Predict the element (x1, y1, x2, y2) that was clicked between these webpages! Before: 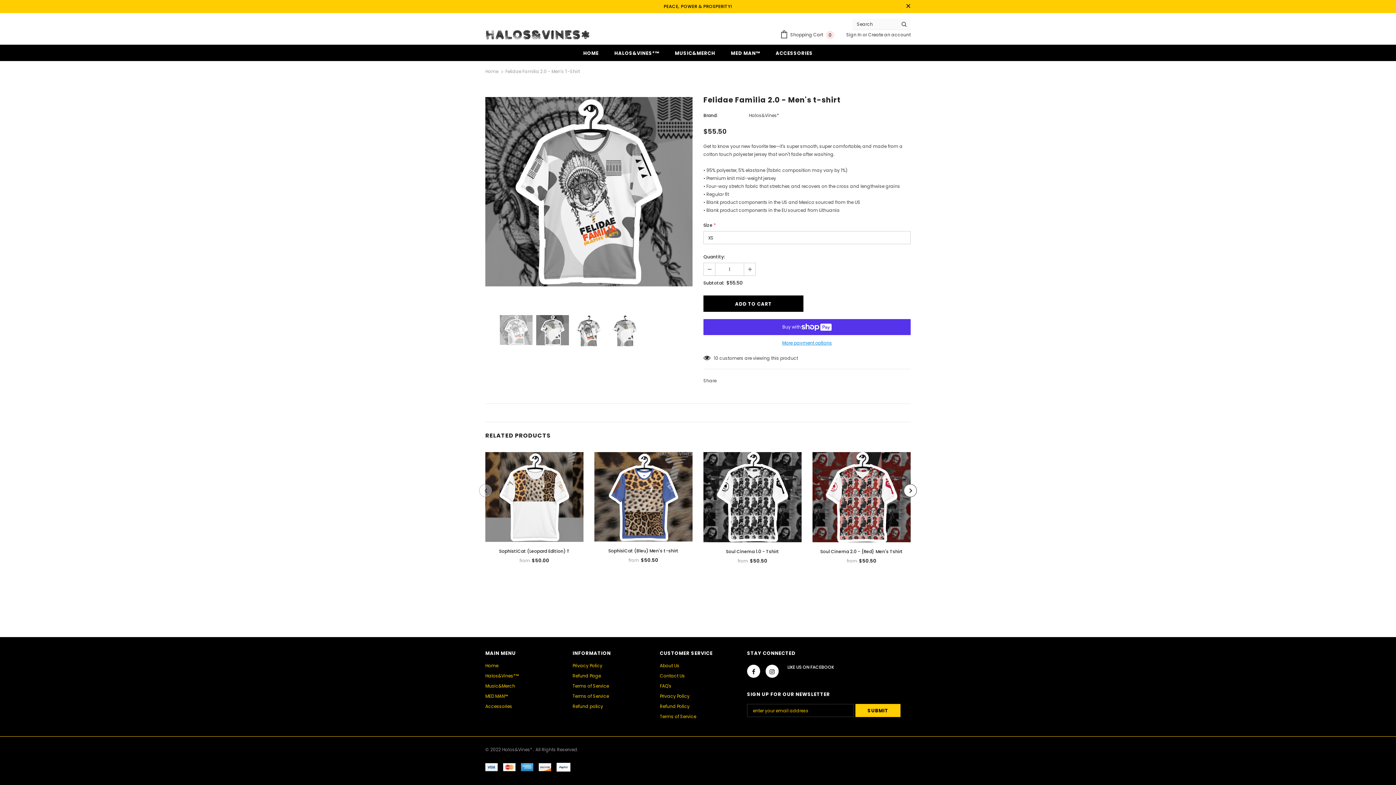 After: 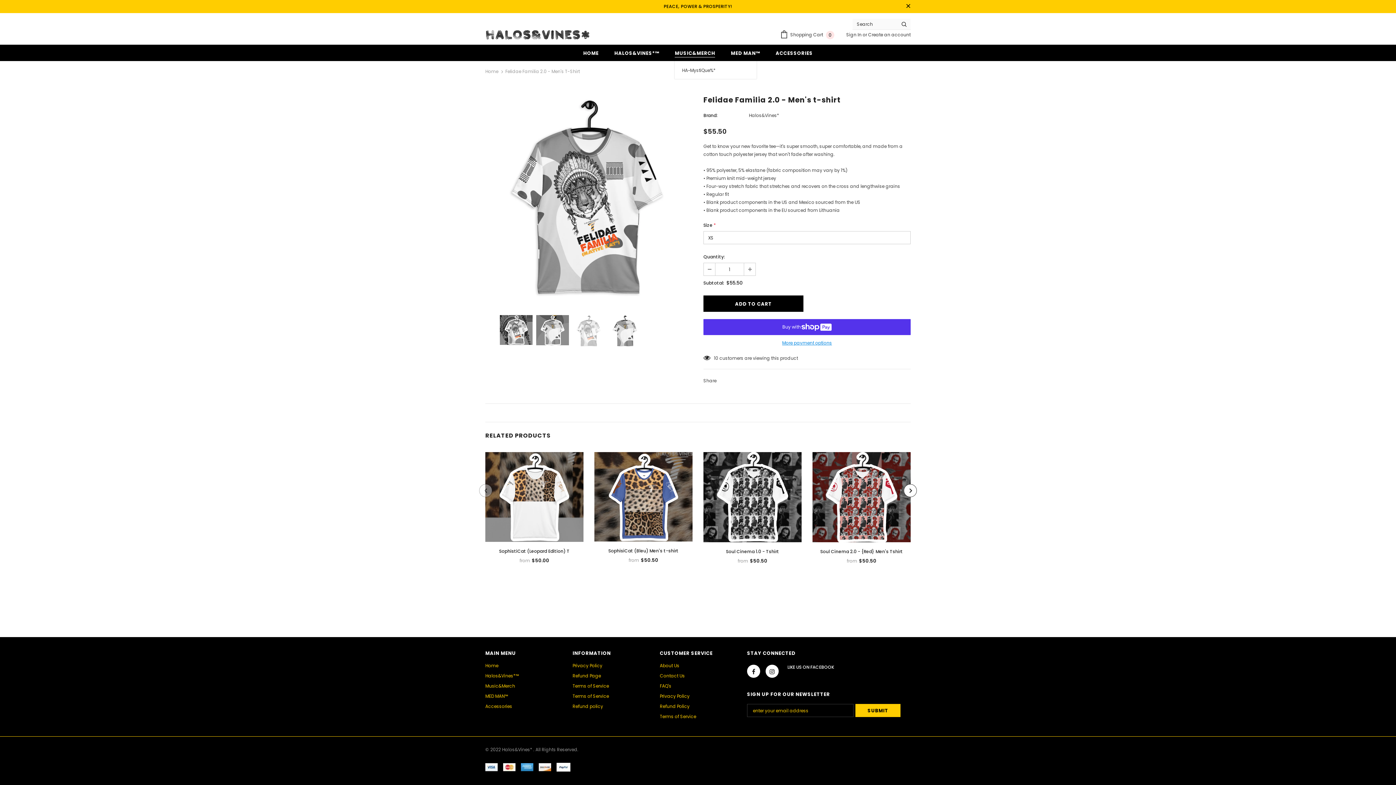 Action: label: MUSIC&MERCH bbox: (675, 44, 715, 61)